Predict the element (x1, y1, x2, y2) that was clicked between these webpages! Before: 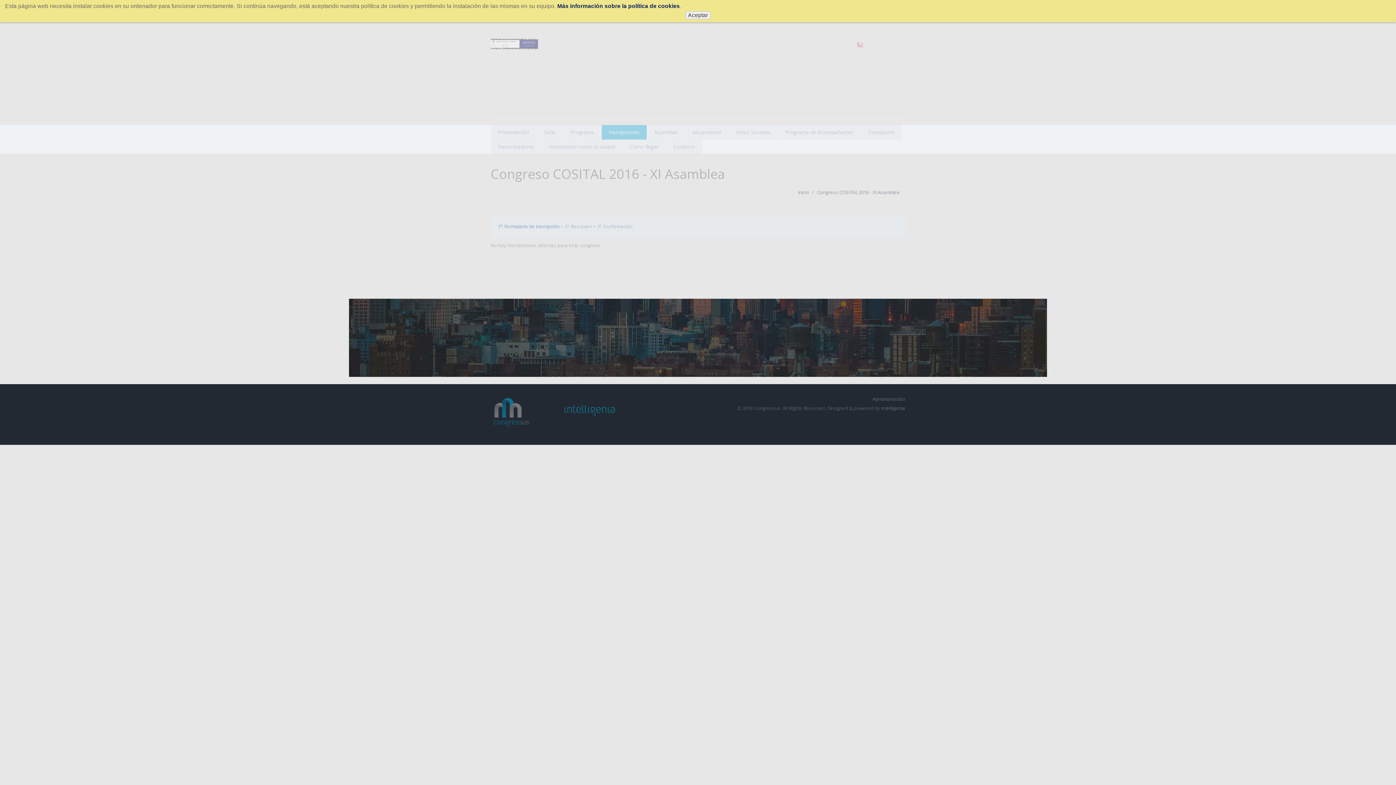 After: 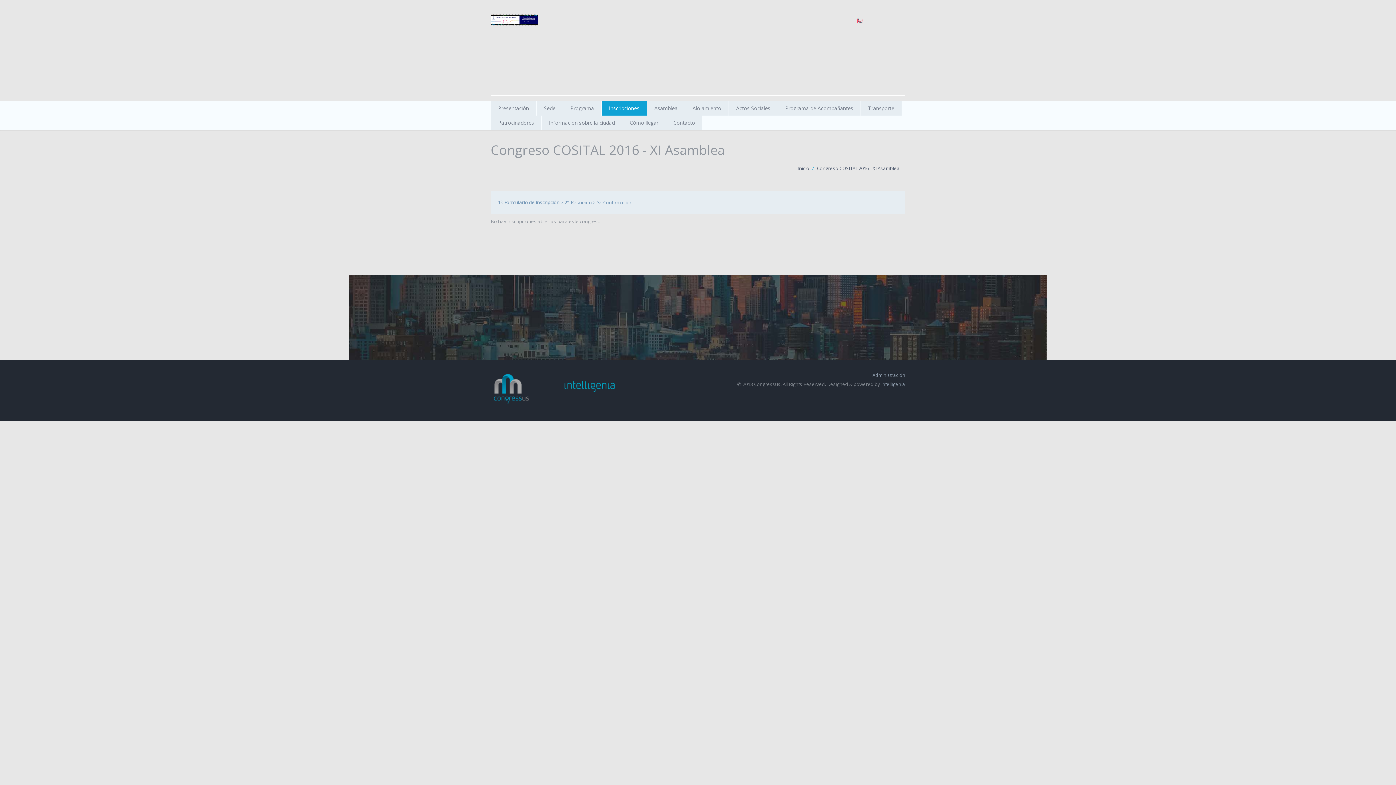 Action: label: Aceptar bbox: (685, 11, 710, 19)